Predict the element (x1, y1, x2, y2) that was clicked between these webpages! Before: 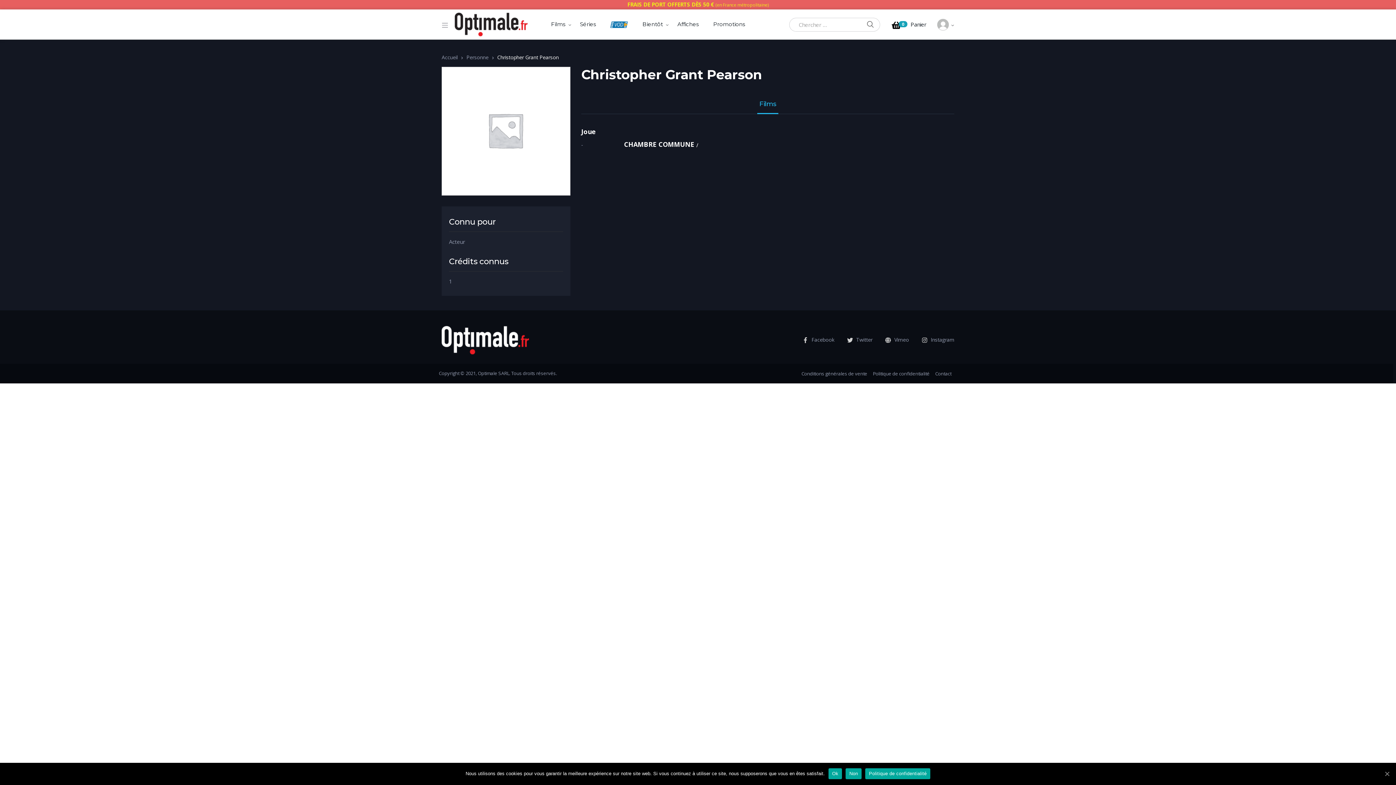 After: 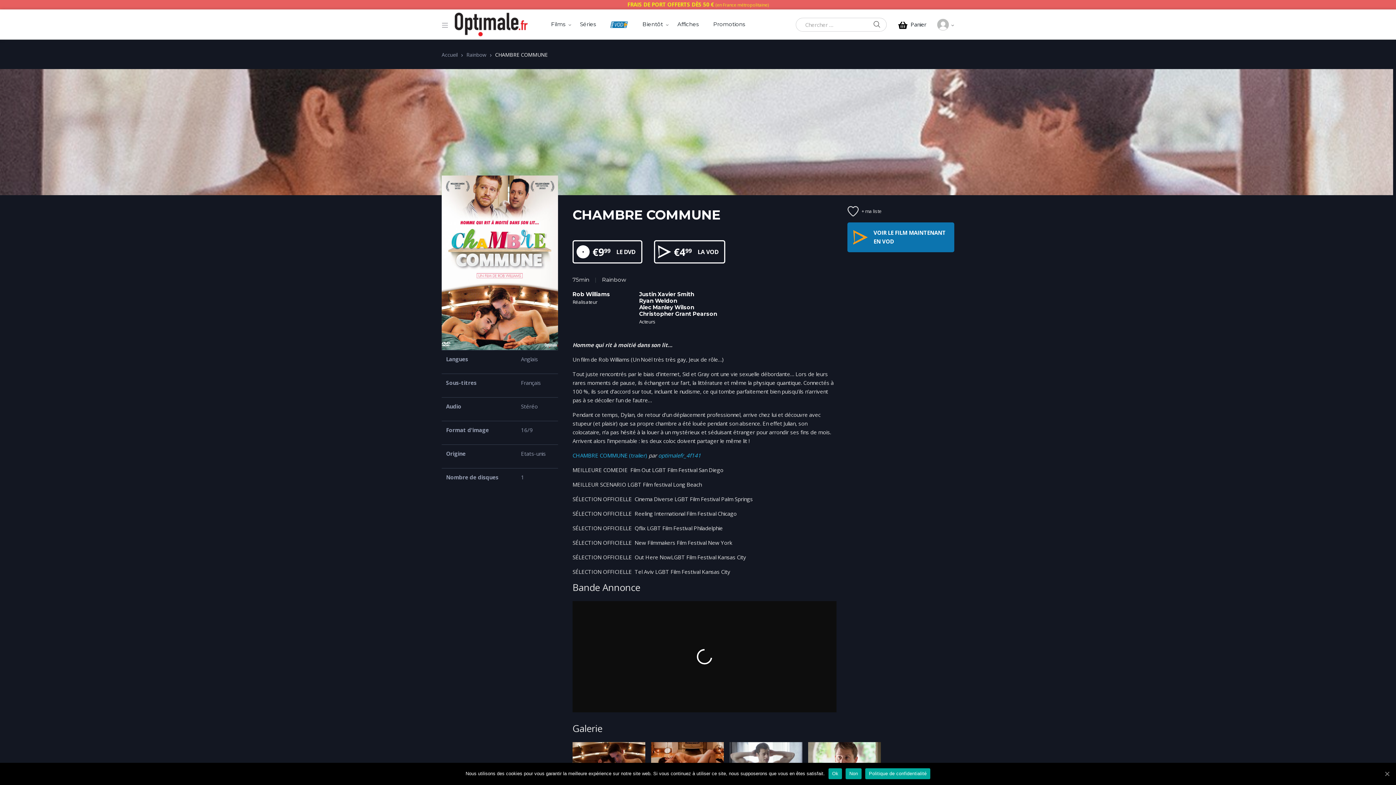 Action: bbox: (624, 140, 694, 148) label: CHAMBRE COMMUNE